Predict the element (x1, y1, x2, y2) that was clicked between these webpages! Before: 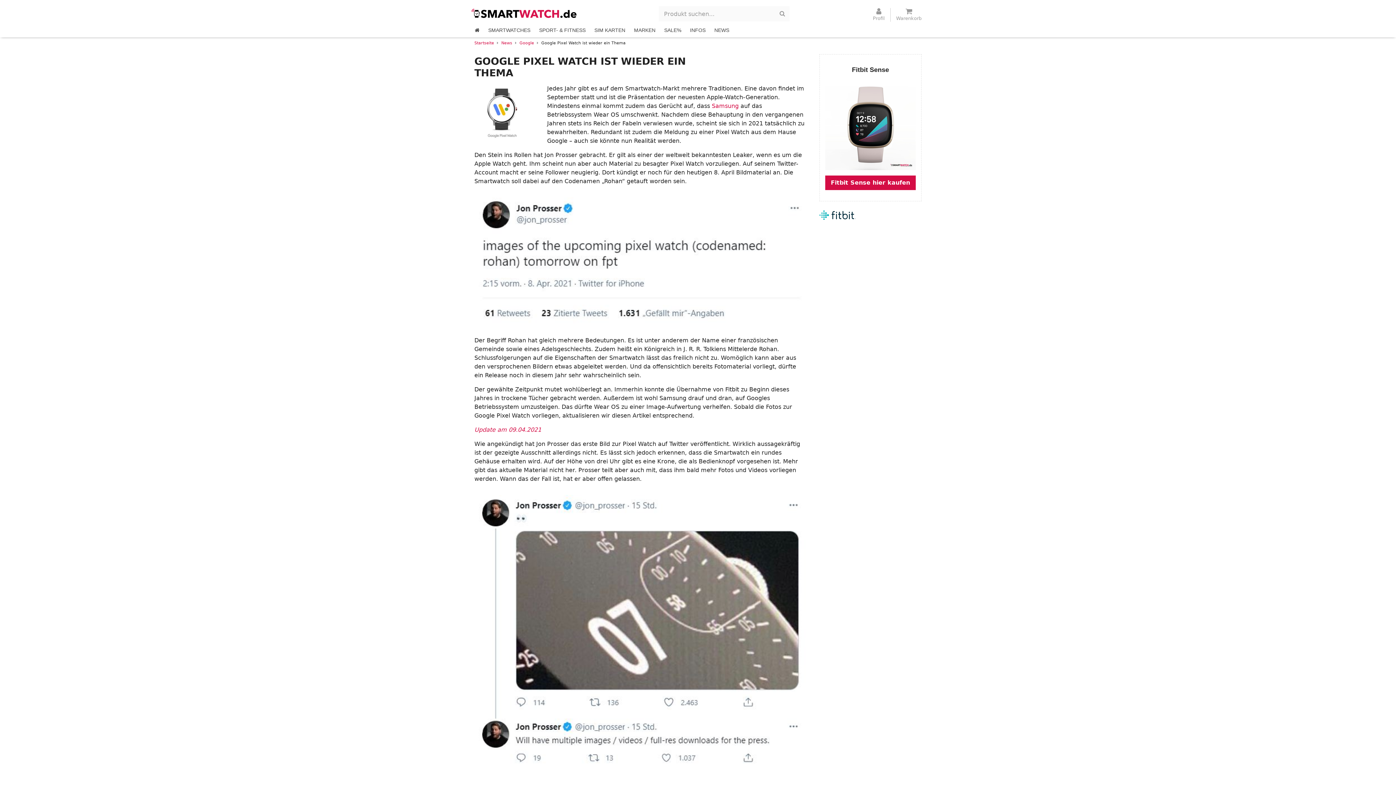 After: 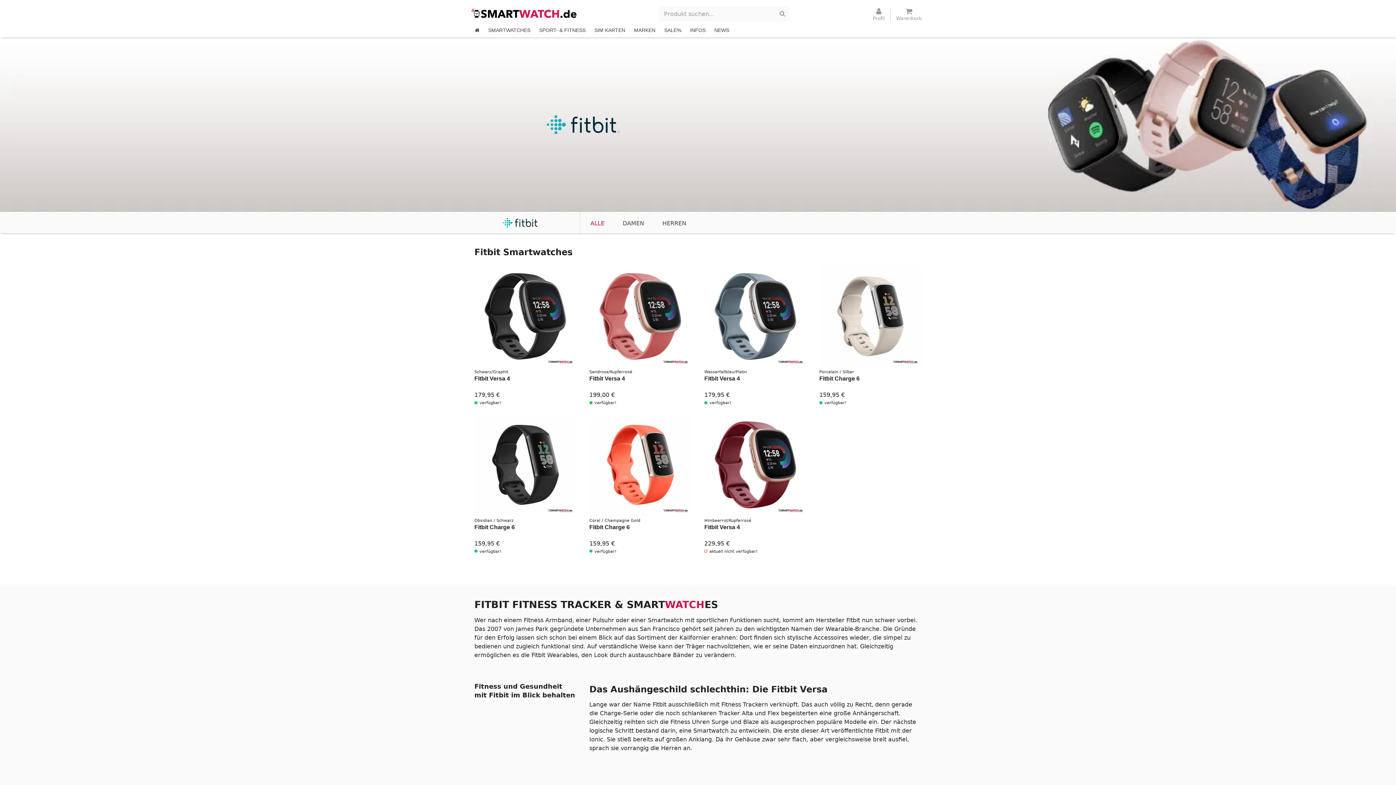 Action: bbox: (819, 211, 855, 218)